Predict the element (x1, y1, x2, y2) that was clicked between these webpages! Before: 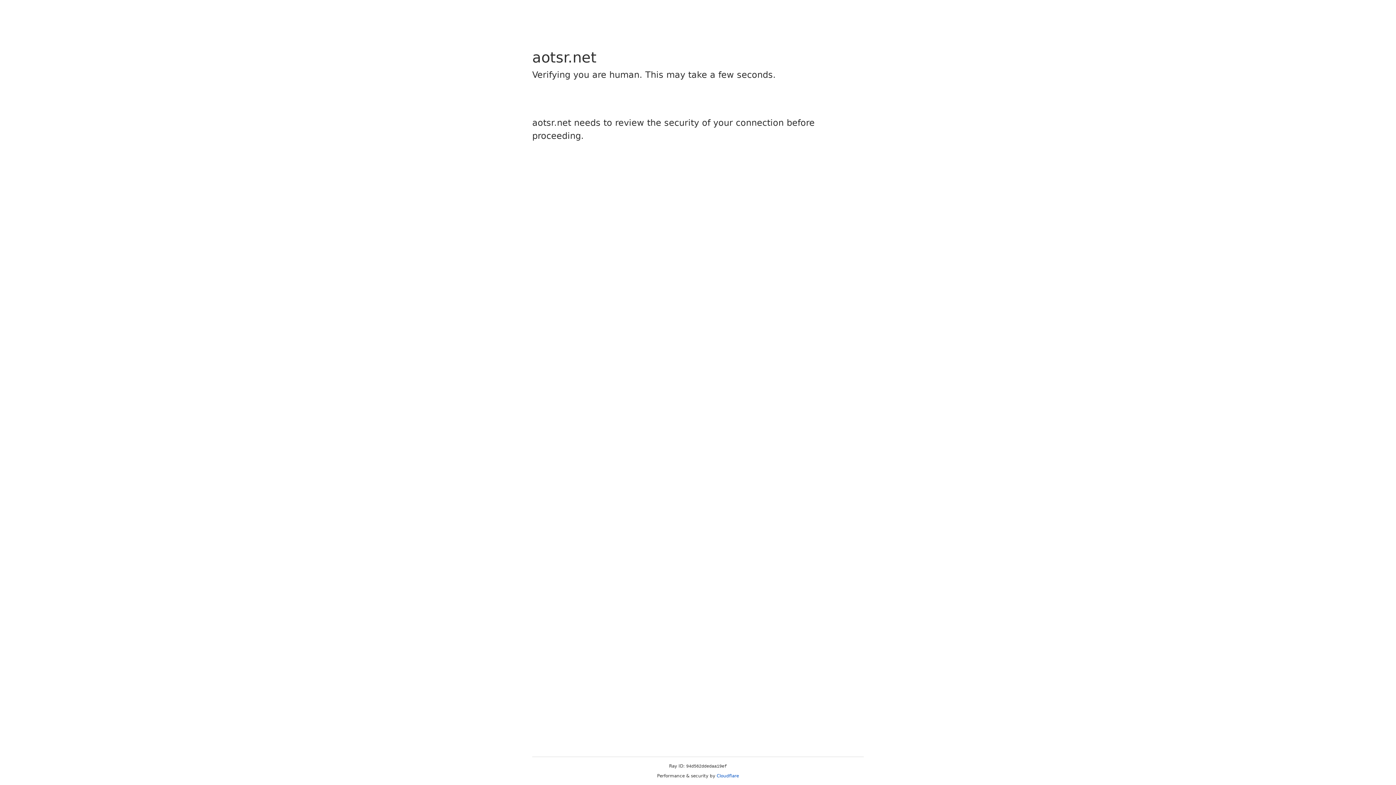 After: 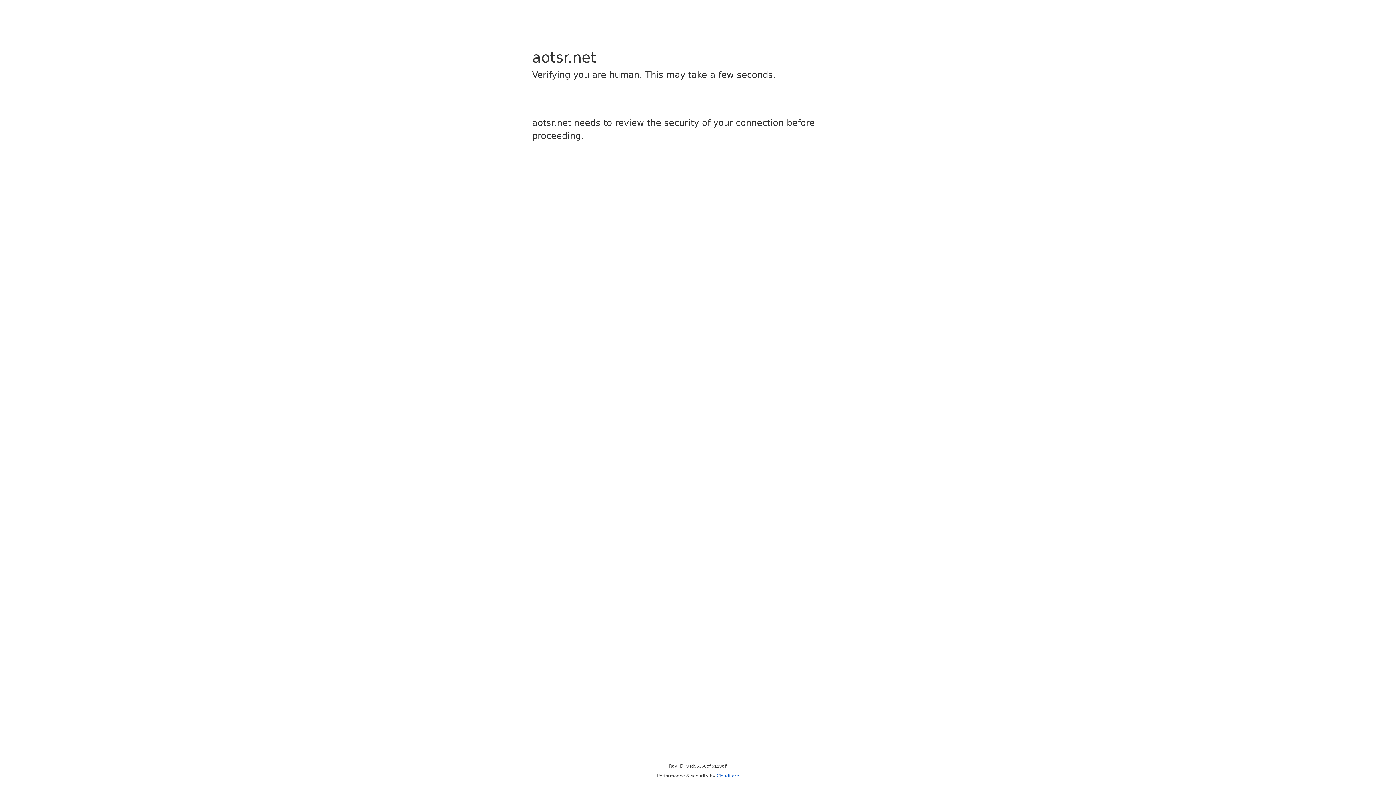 Action: label: Cloudflare bbox: (716, 773, 739, 778)